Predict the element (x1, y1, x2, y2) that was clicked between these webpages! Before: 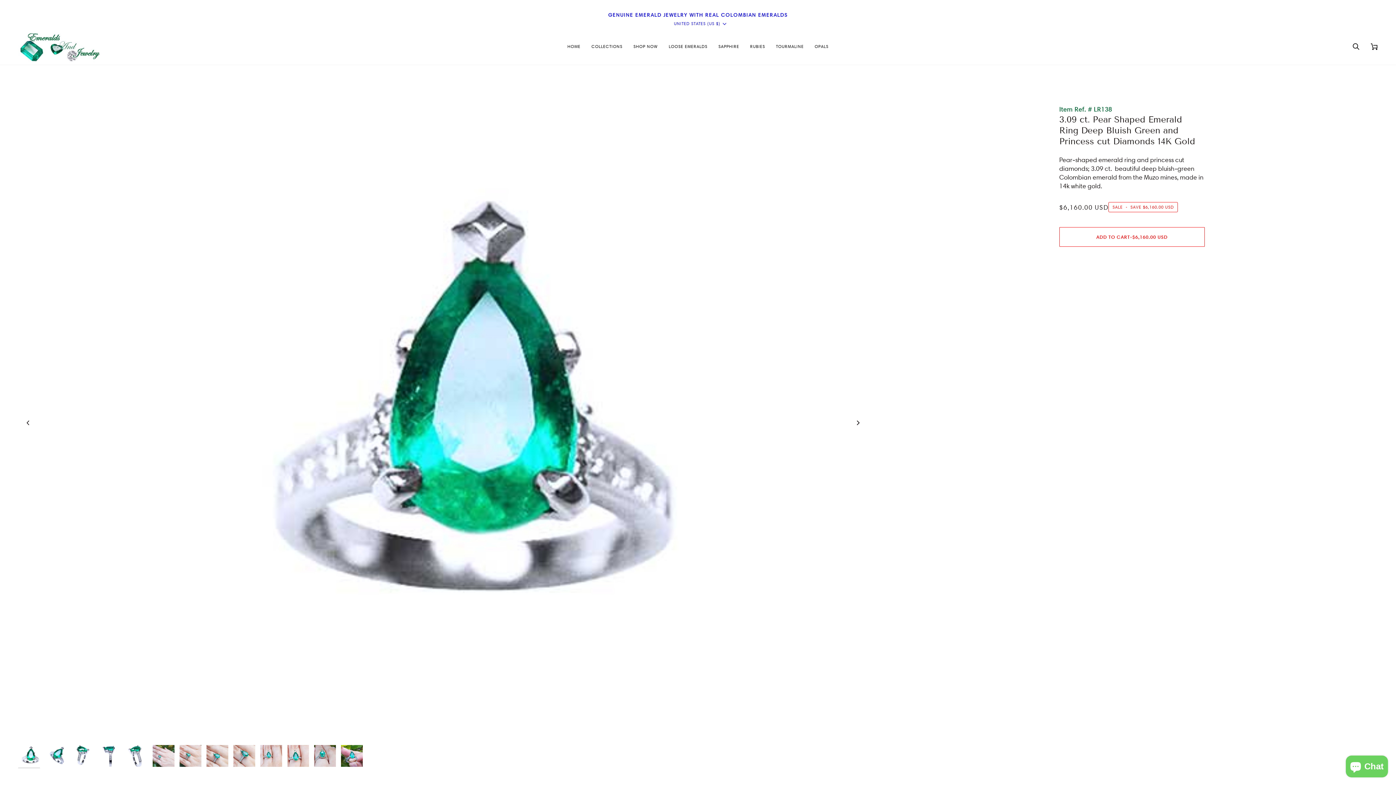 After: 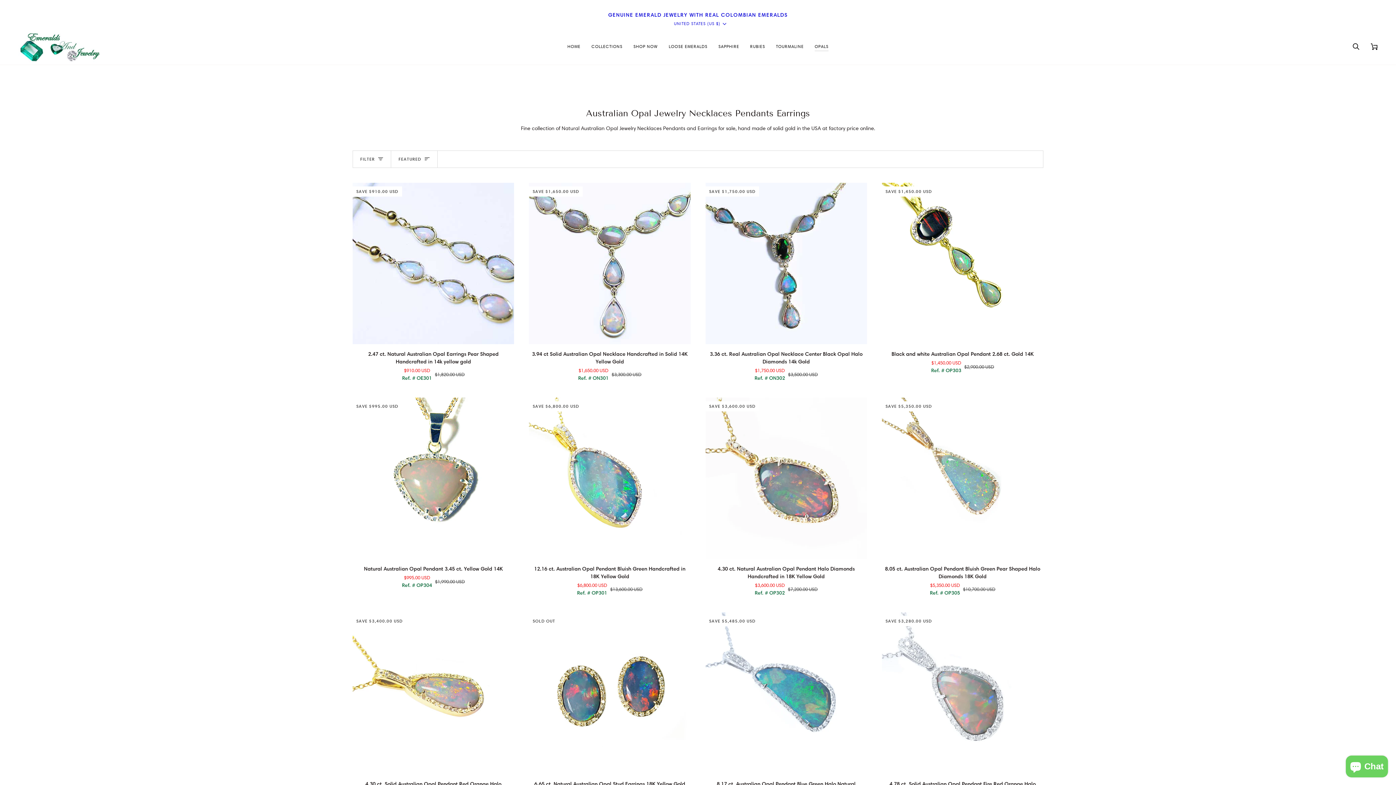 Action: label: OPALS bbox: (809, 28, 834, 64)